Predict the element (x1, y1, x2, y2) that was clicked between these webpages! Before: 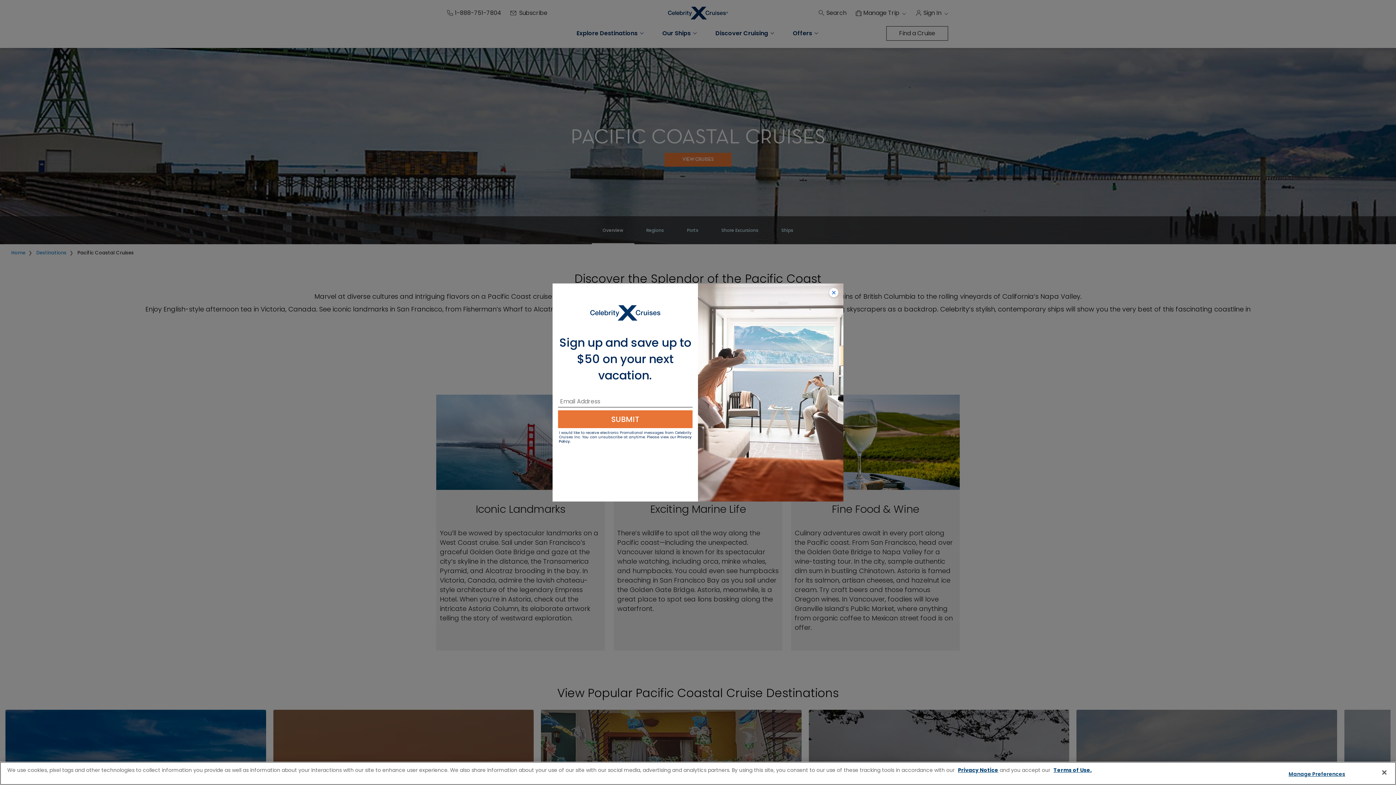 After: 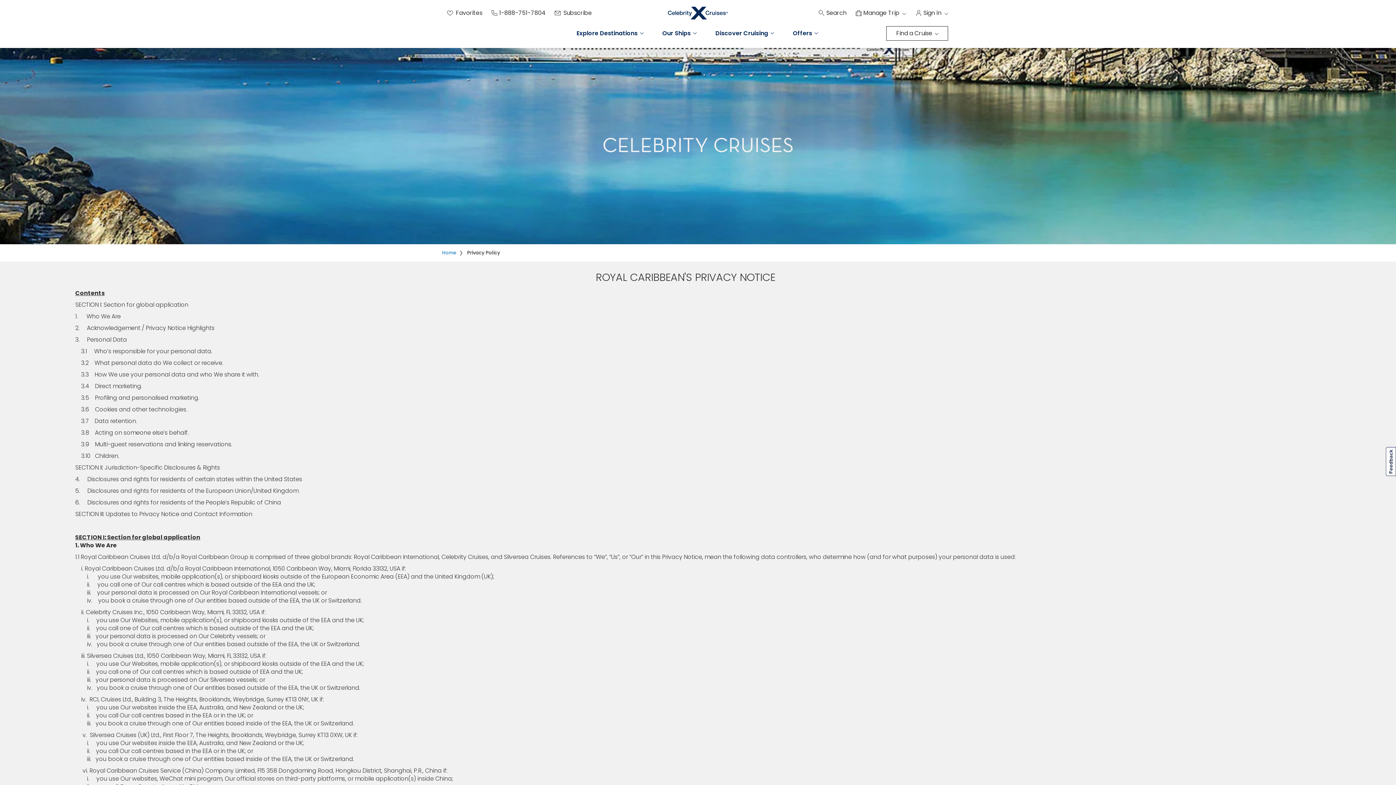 Action: bbox: (958, 766, 998, 774) label: Privacy Notice